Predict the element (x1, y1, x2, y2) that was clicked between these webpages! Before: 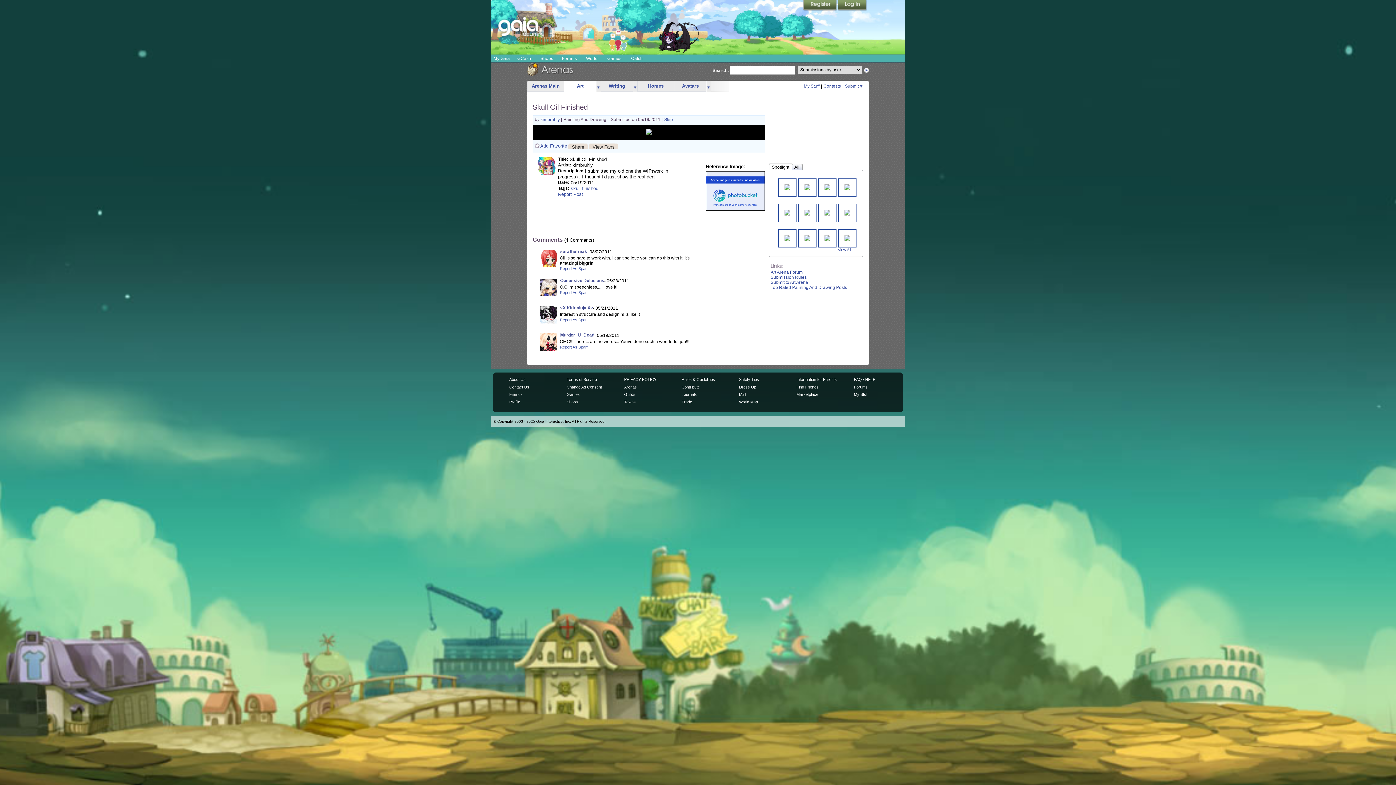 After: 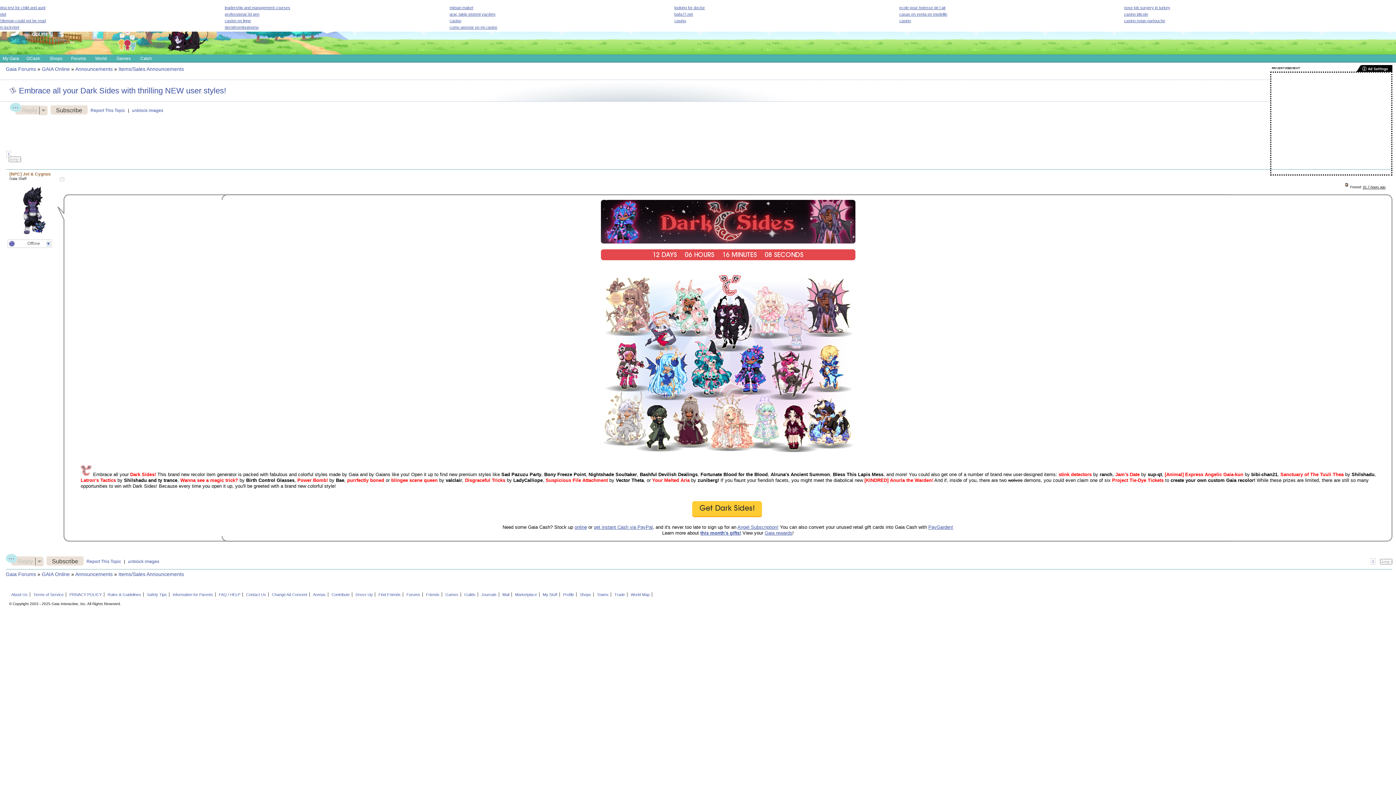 Action: bbox: (658, 21, 699, 53)